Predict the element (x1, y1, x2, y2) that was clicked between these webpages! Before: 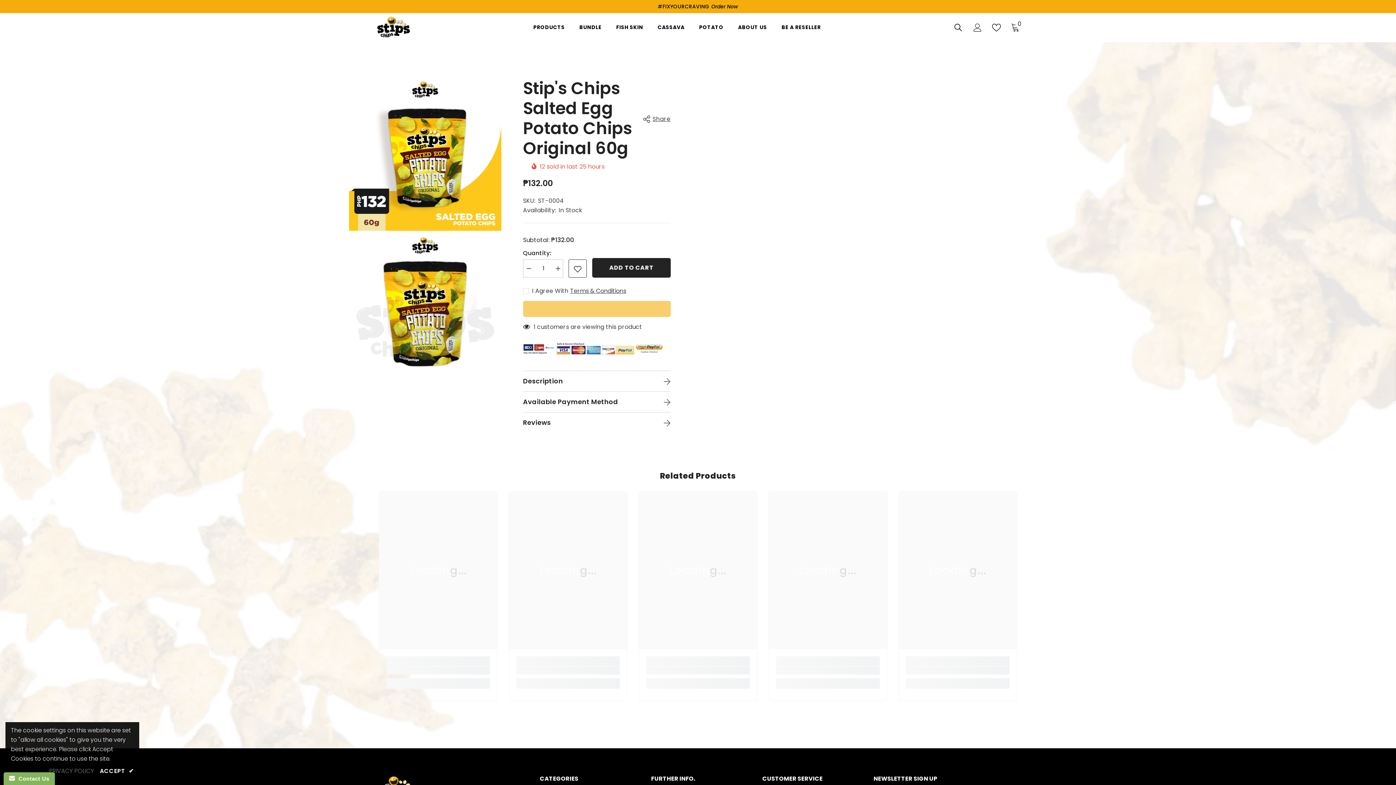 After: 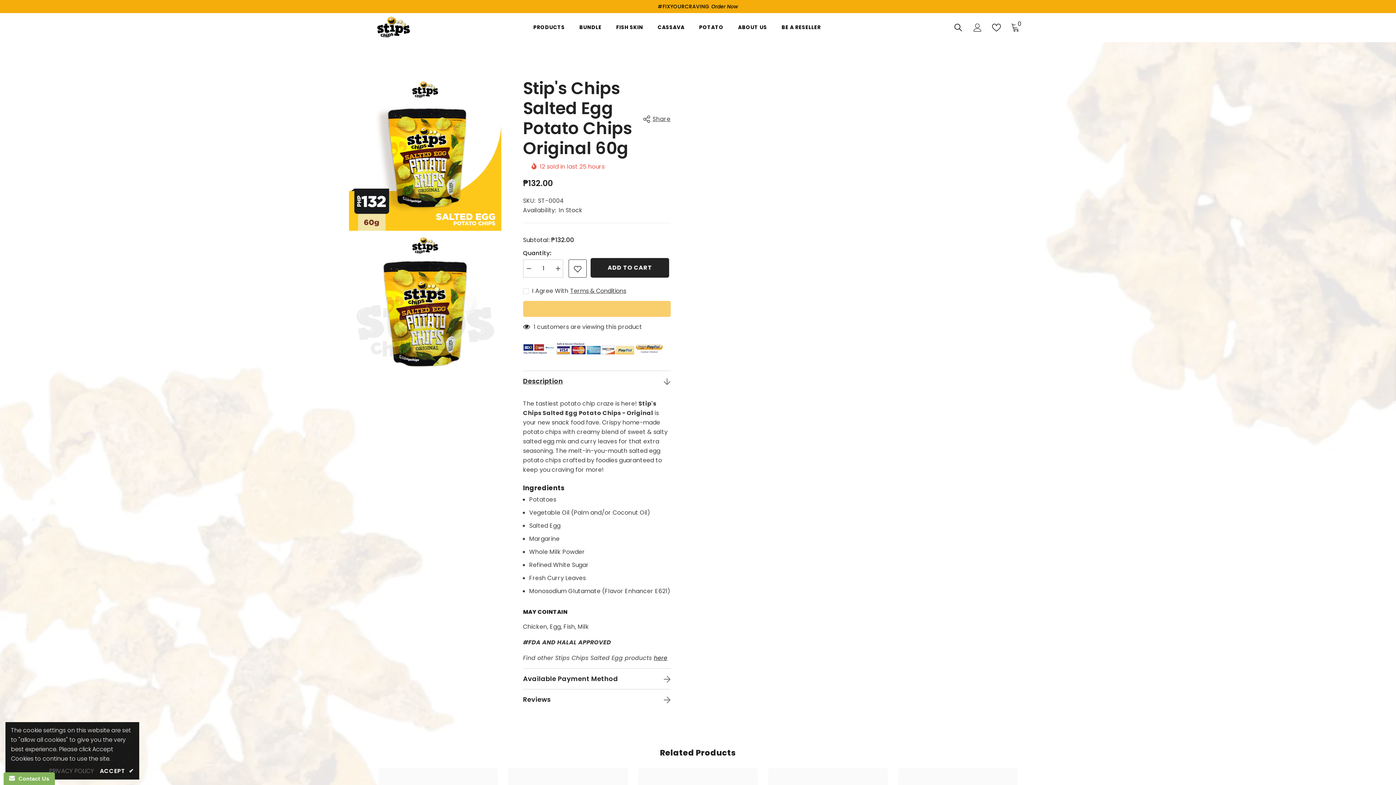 Action: bbox: (523, 371, 670, 391) label: Description